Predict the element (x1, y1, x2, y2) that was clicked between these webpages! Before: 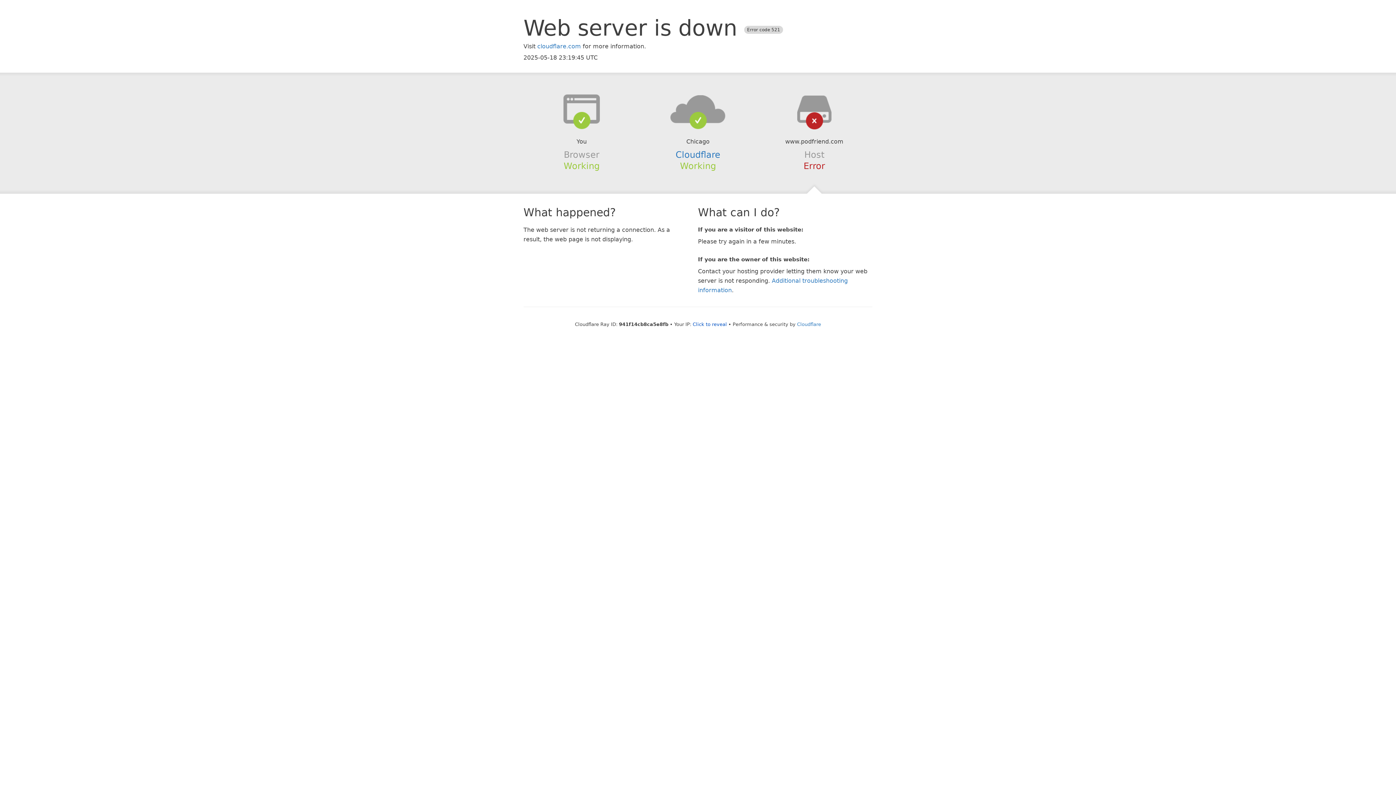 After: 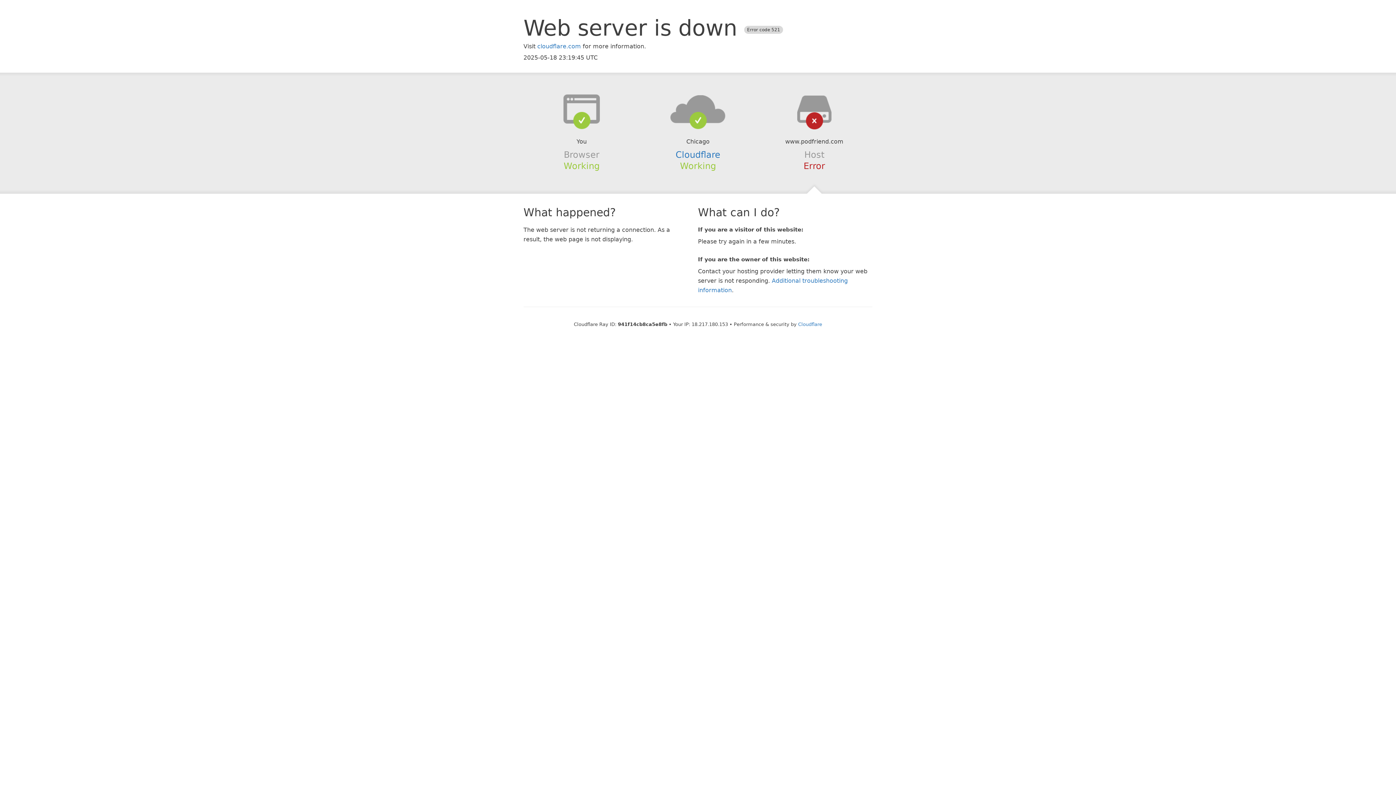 Action: label: Click to reveal bbox: (692, 321, 727, 327)